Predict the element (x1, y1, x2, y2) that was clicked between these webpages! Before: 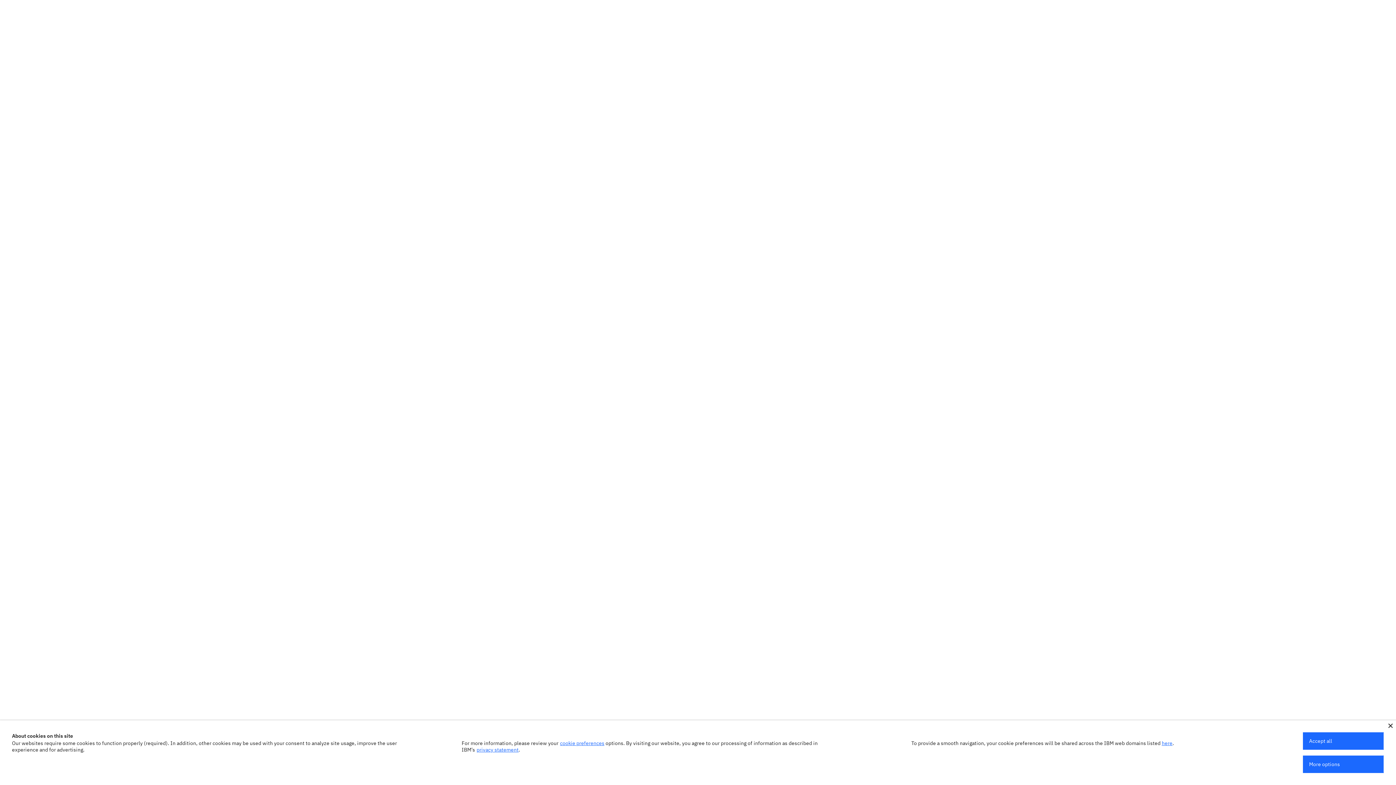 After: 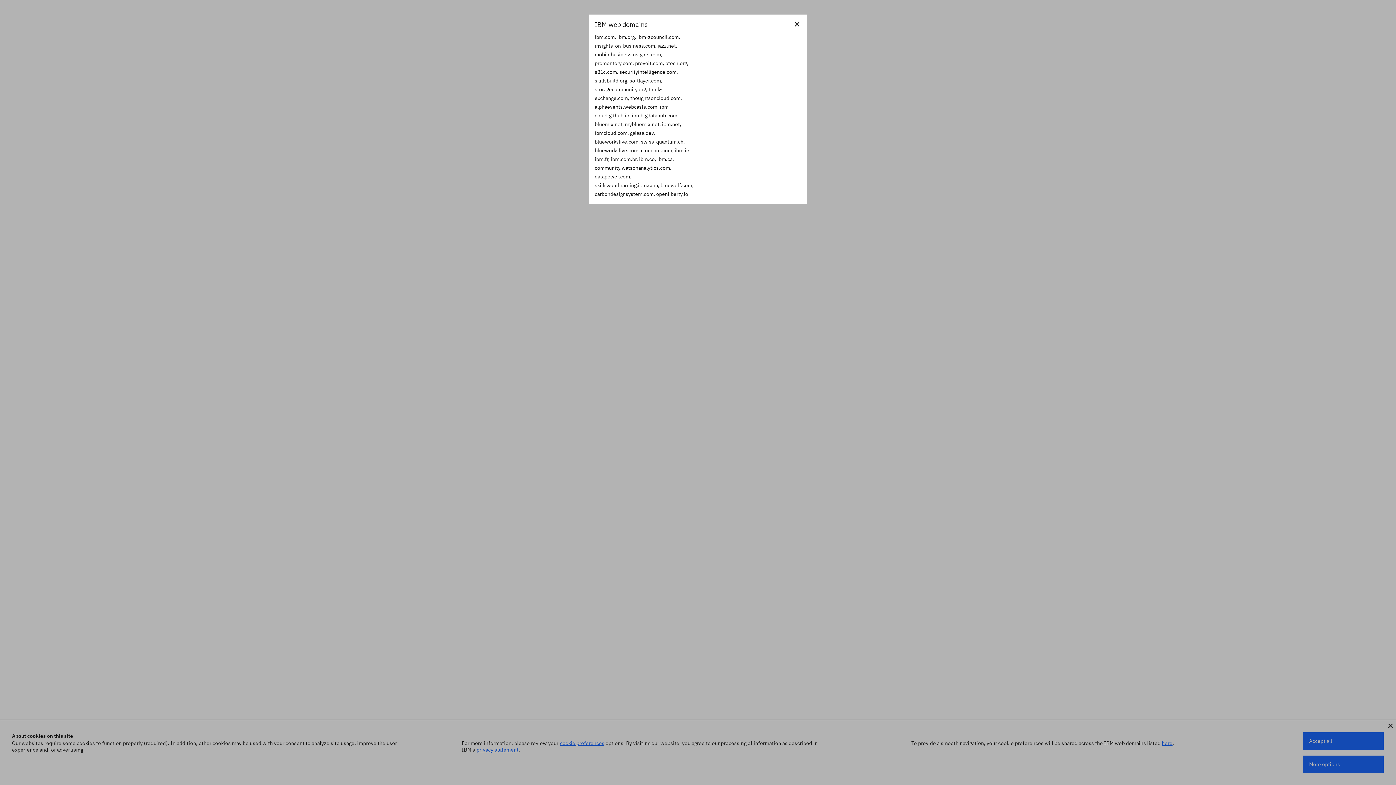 Action: bbox: (1164, 740, 1175, 746) label: here